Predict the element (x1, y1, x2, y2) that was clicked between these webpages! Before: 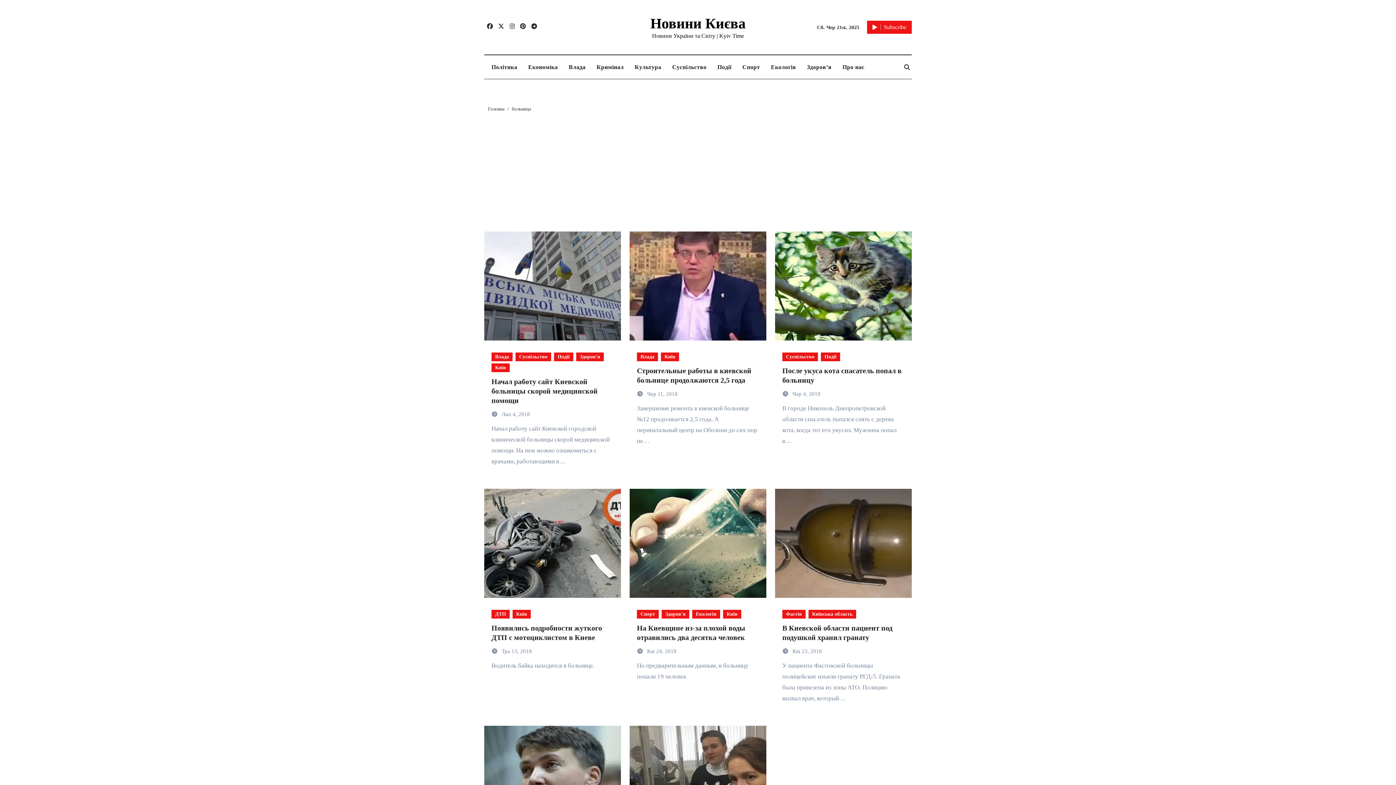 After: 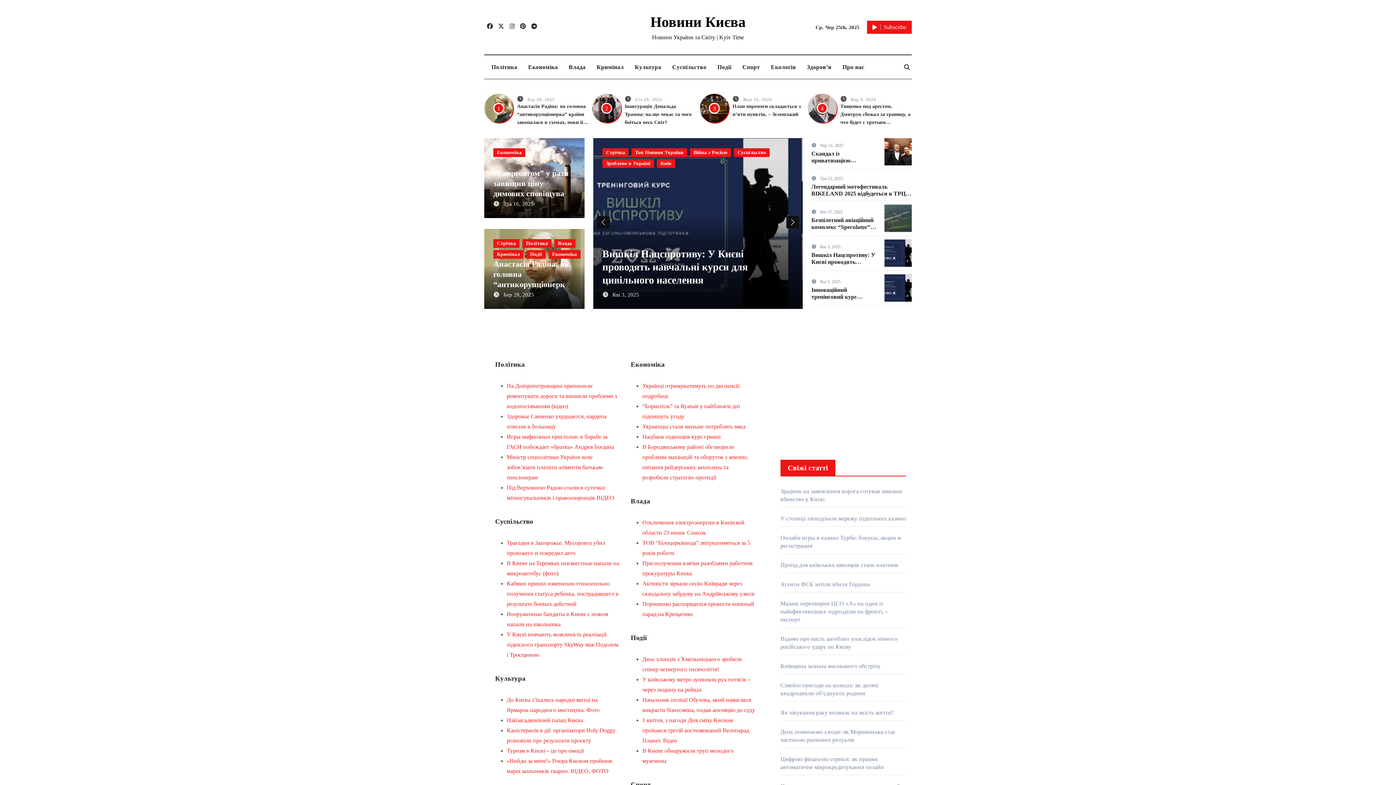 Action: bbox: (650, 15, 745, 31) label: Новини Києва